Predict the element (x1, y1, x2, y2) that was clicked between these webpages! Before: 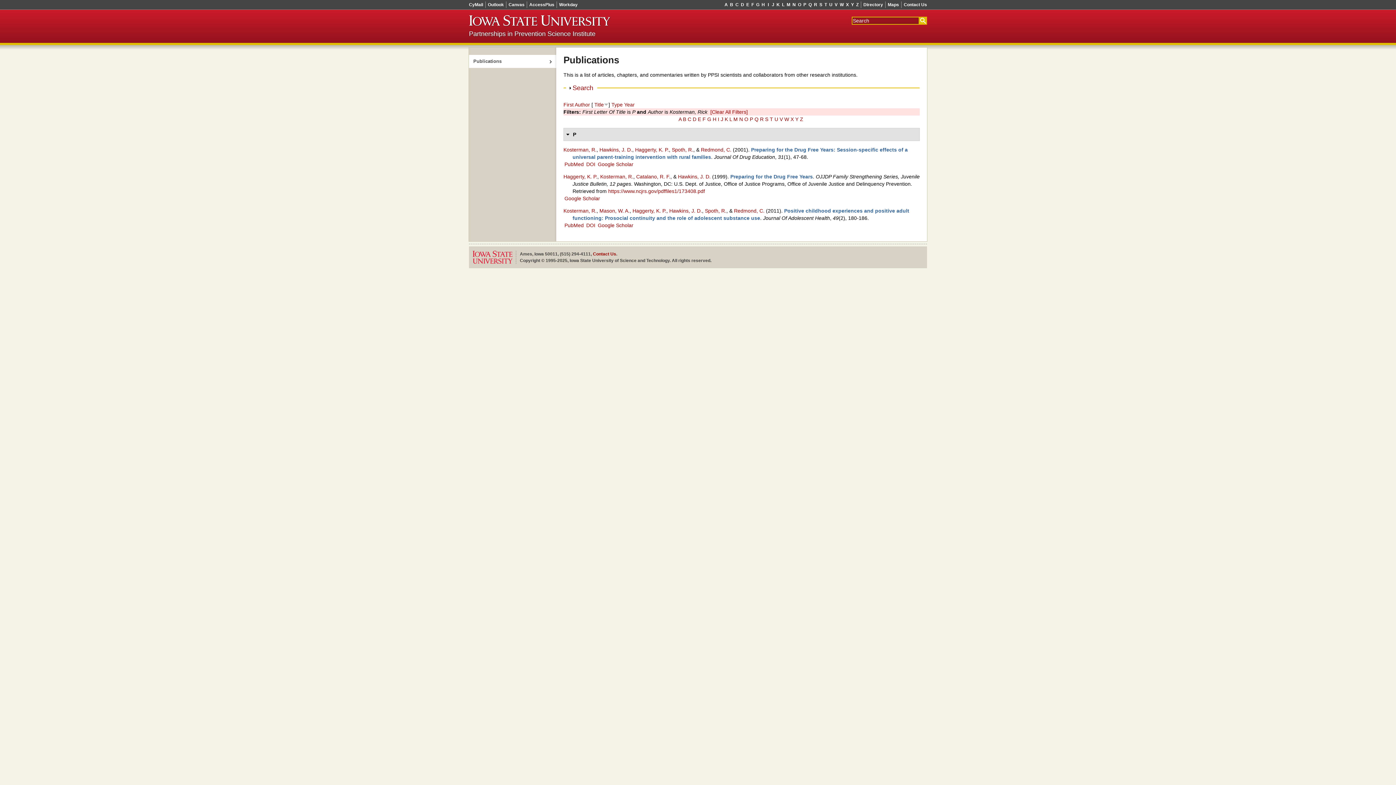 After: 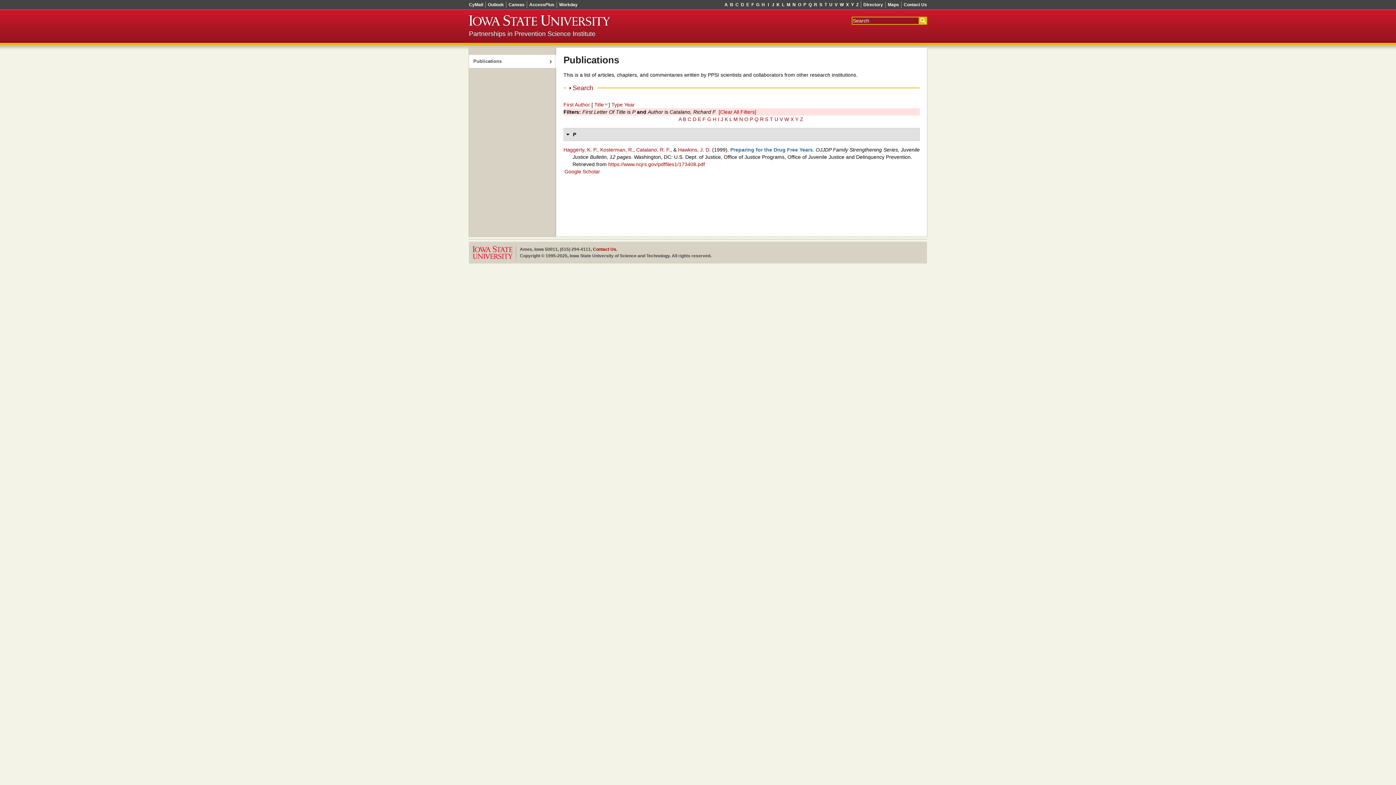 Action: label: Catalano, R. F. bbox: (636, 173, 670, 179)